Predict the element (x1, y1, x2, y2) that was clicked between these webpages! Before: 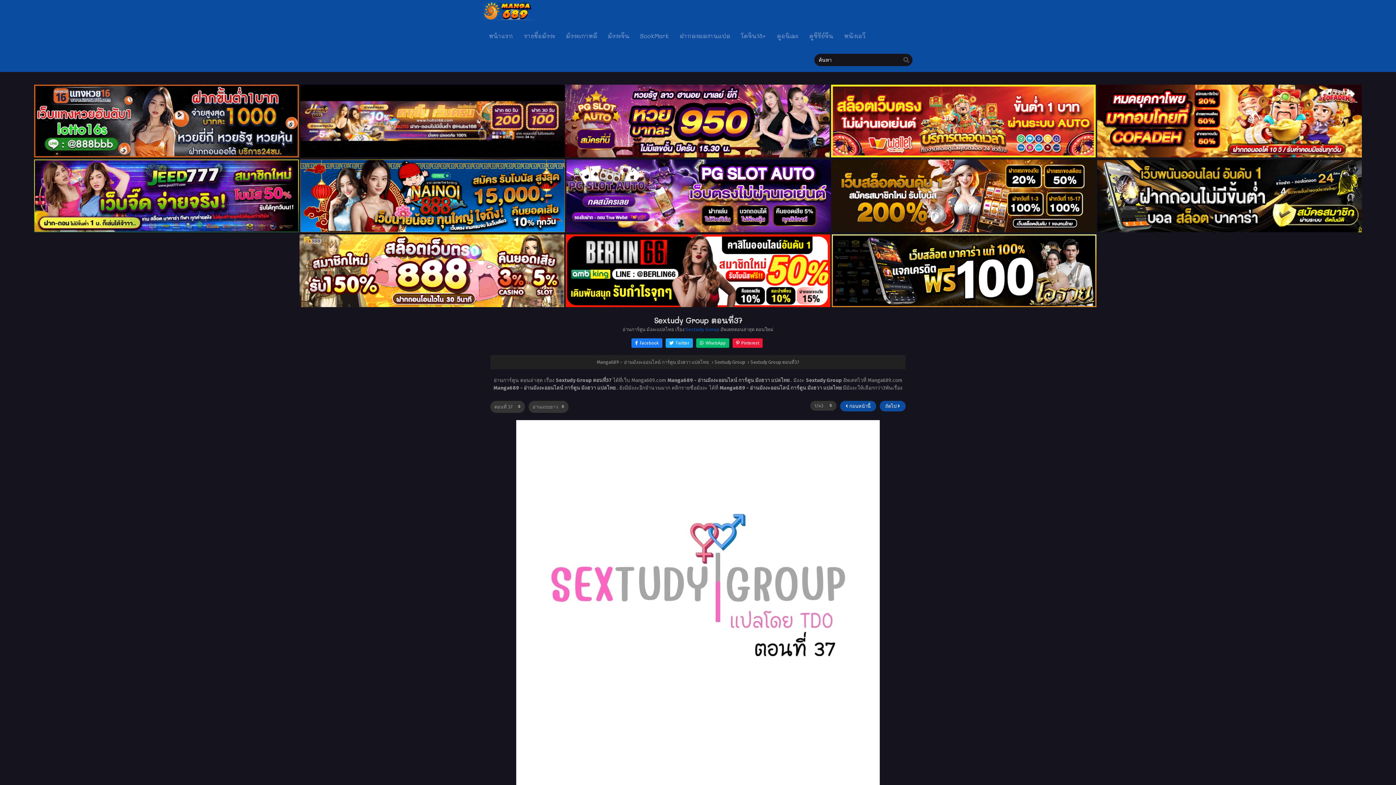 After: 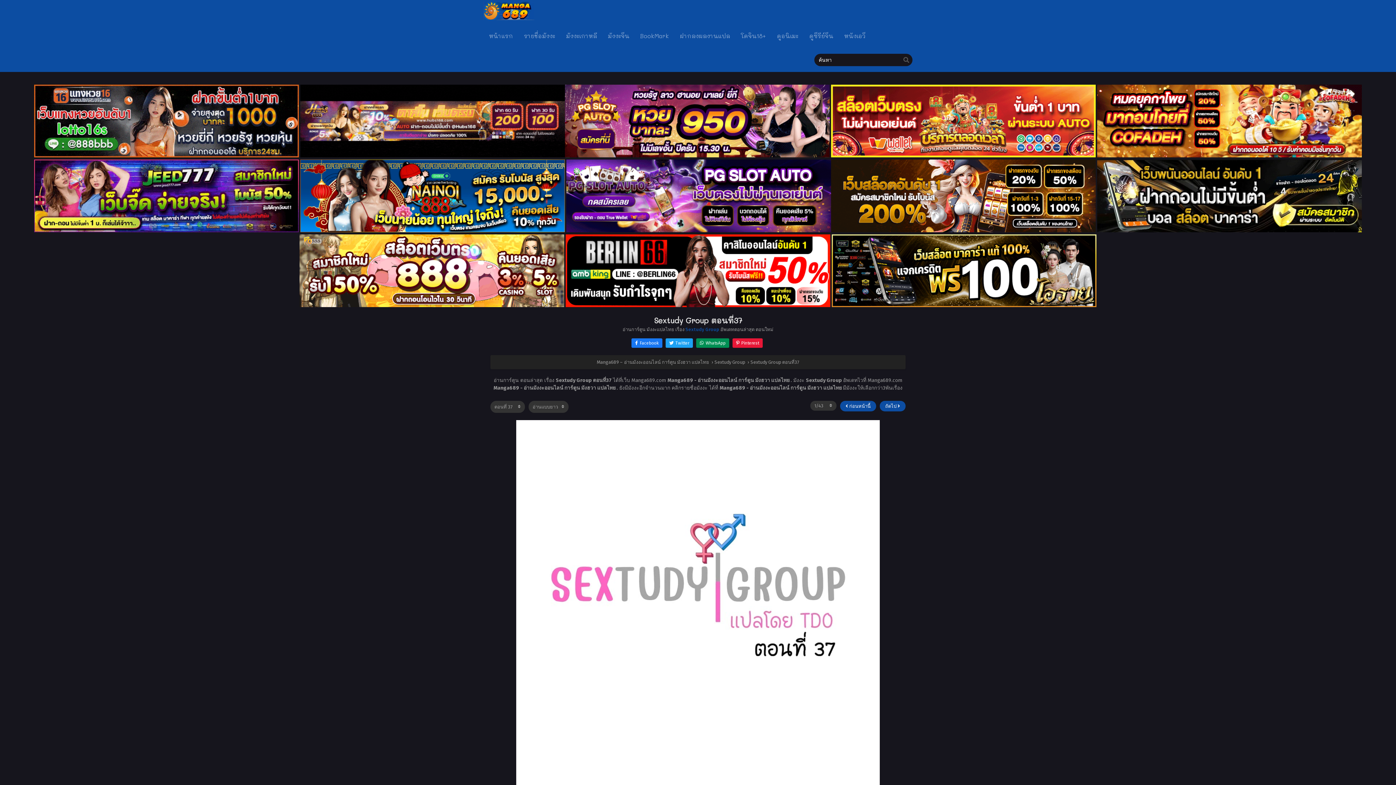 Action: label:  WhatsApp bbox: (696, 338, 729, 347)